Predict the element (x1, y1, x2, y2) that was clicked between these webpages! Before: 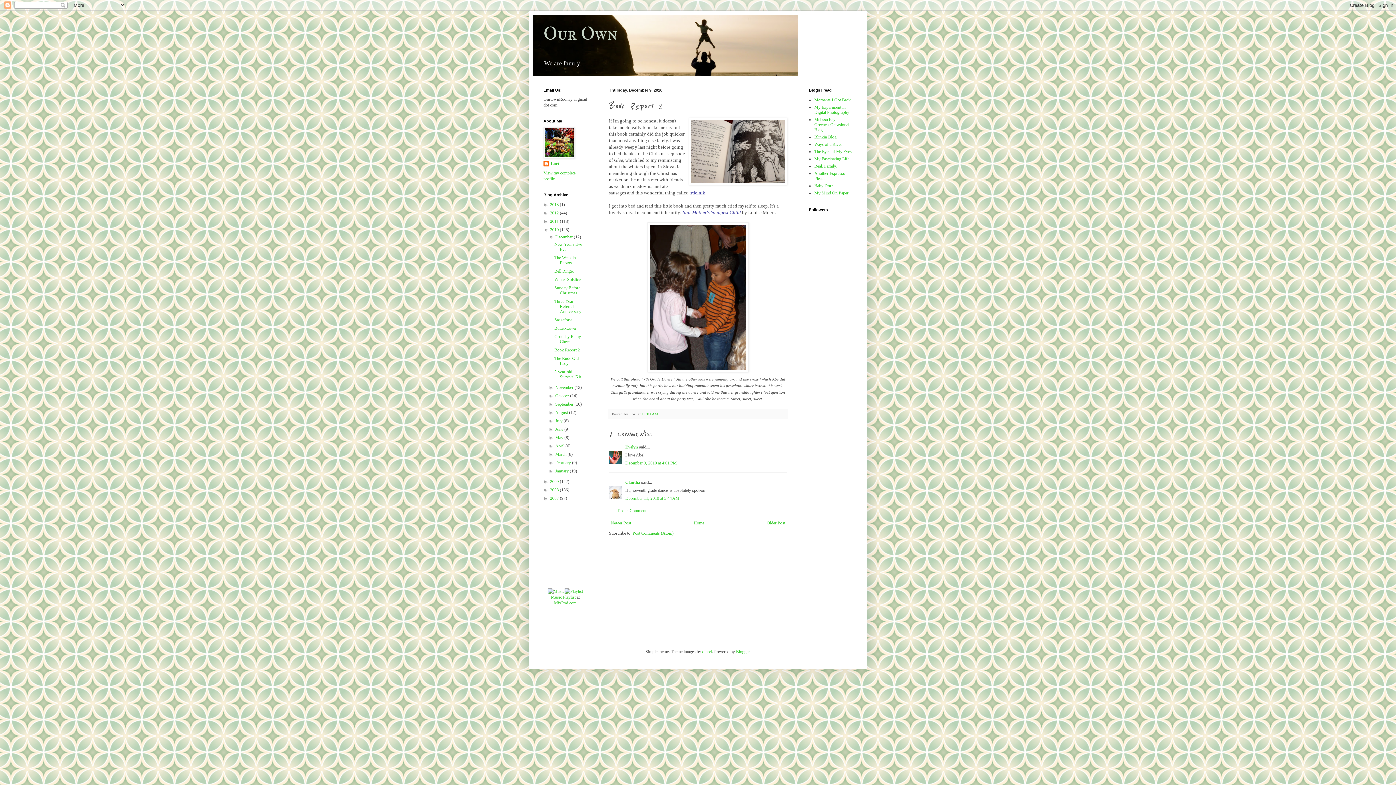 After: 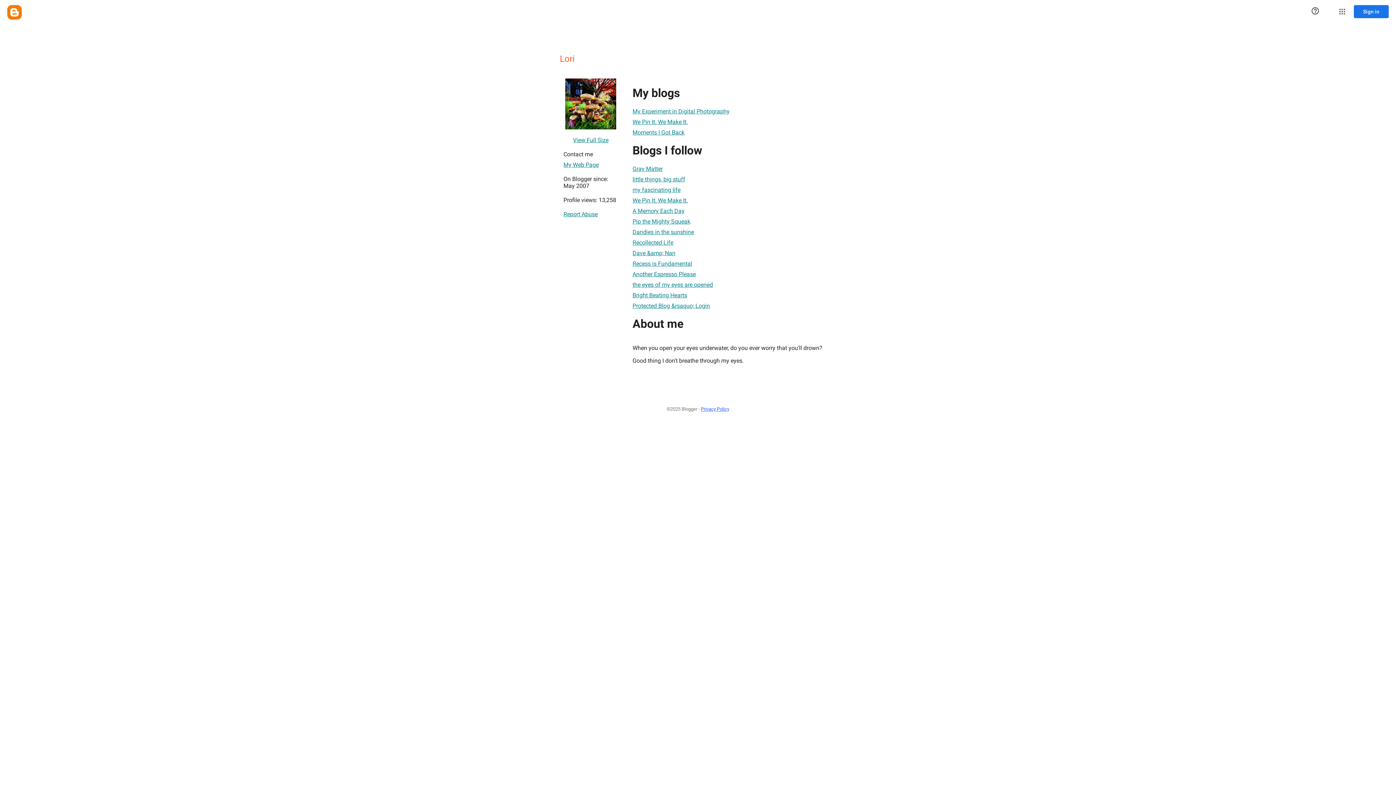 Action: bbox: (543, 160, 558, 168) label: Lori